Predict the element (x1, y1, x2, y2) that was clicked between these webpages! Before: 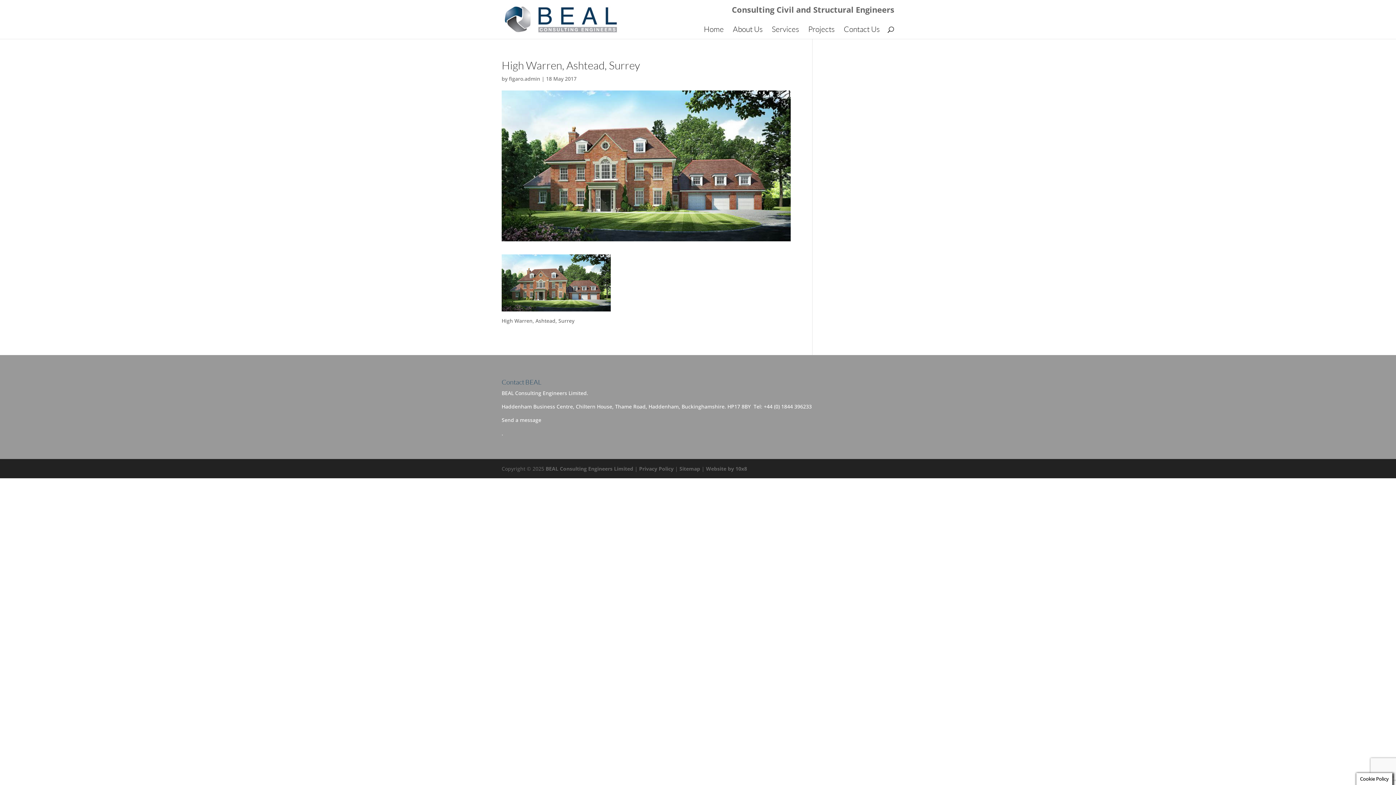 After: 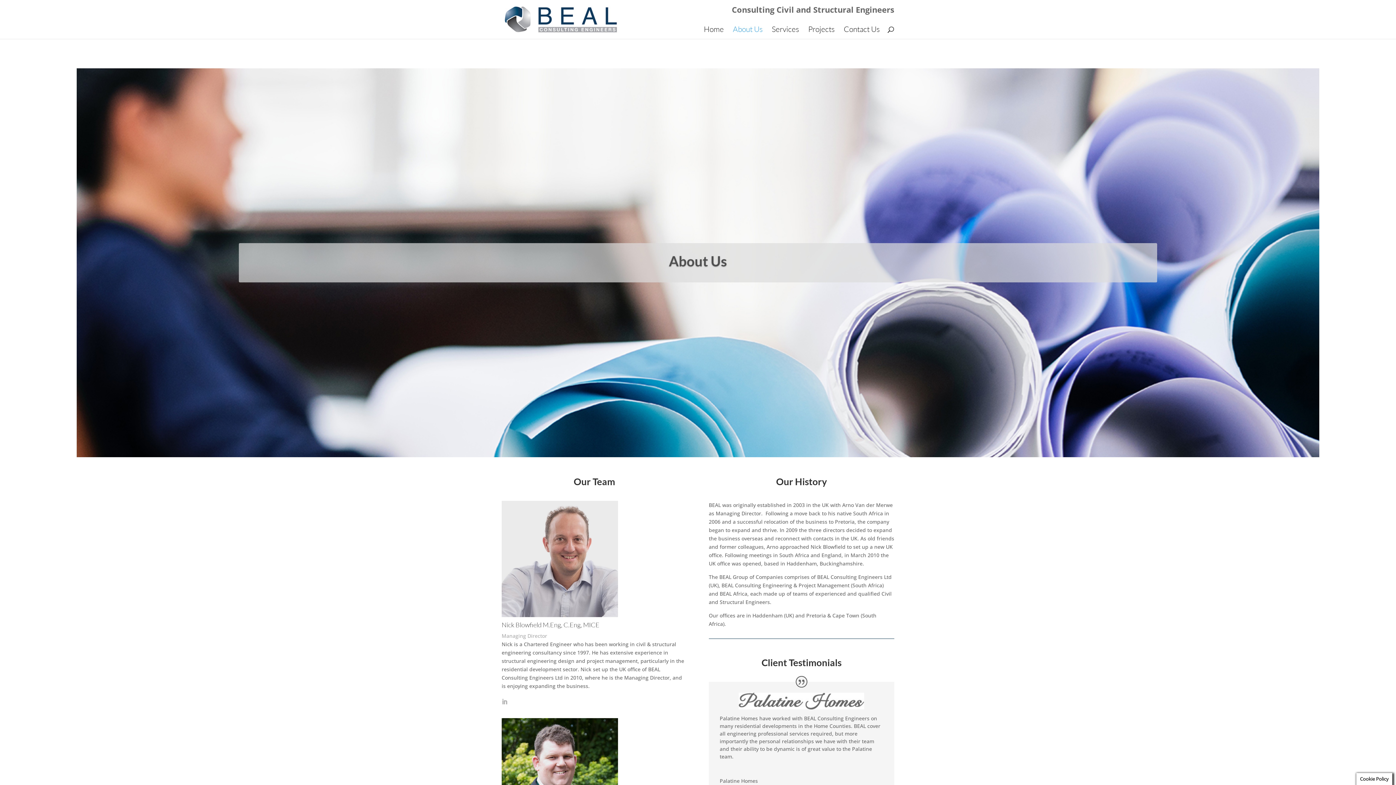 Action: bbox: (733, 26, 762, 38) label: About Us